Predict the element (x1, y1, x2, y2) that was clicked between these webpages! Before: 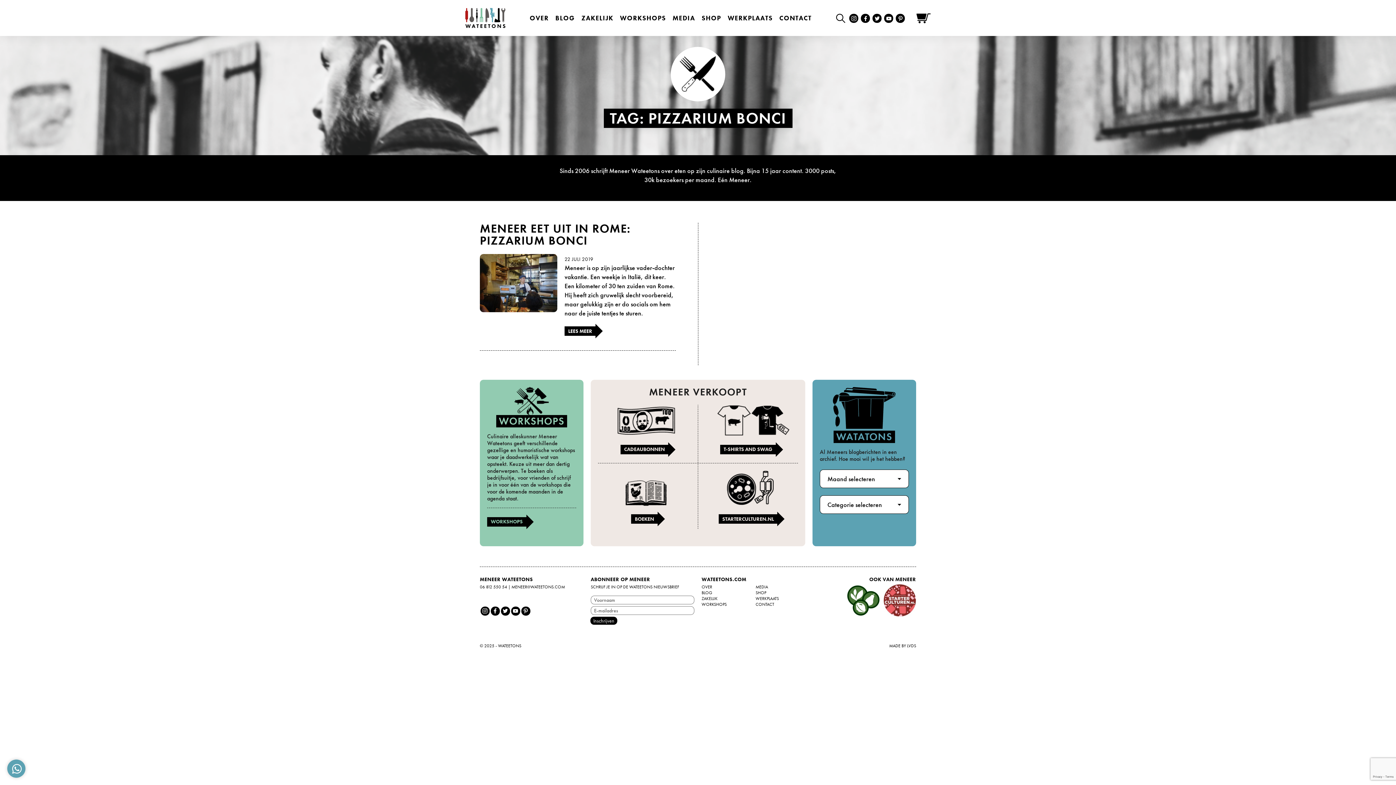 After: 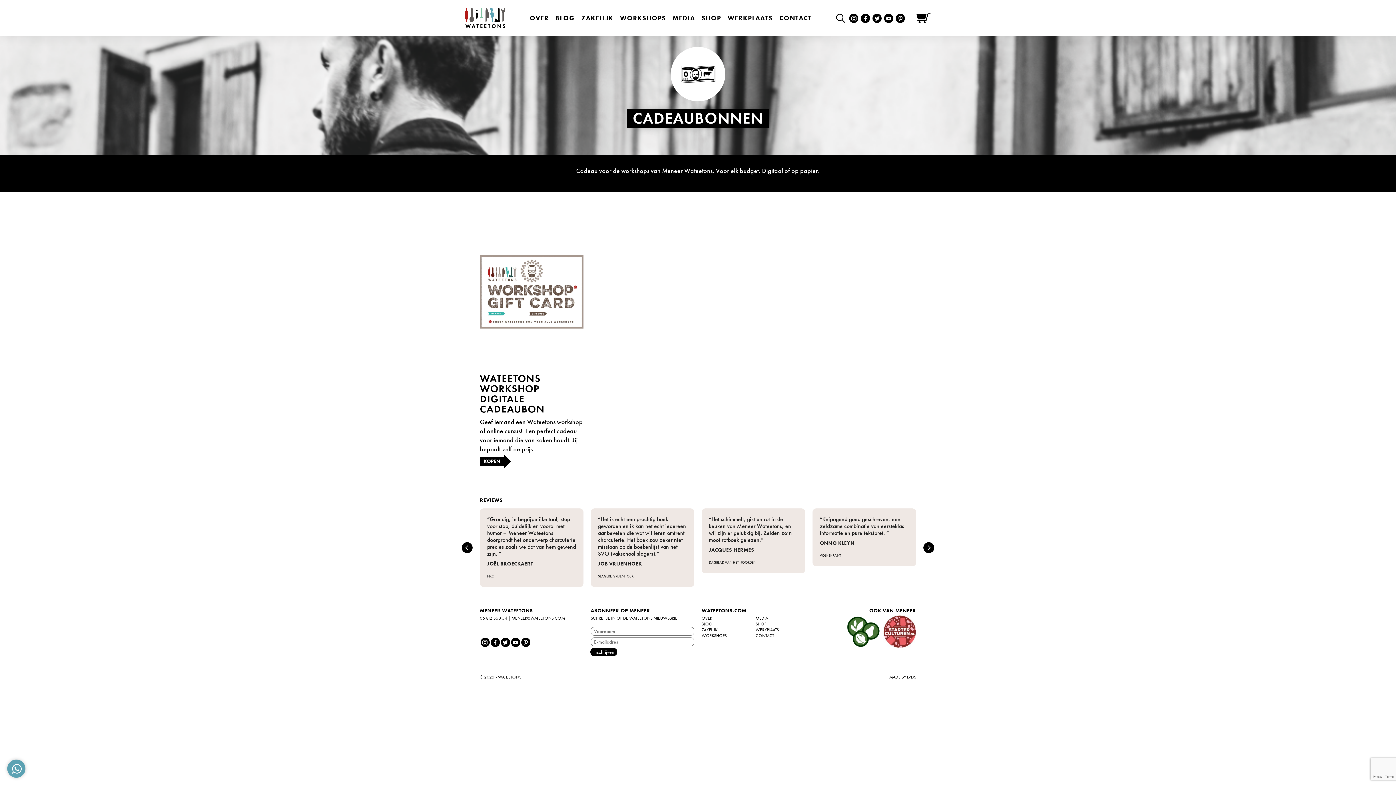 Action: bbox: (616, 405, 676, 436)